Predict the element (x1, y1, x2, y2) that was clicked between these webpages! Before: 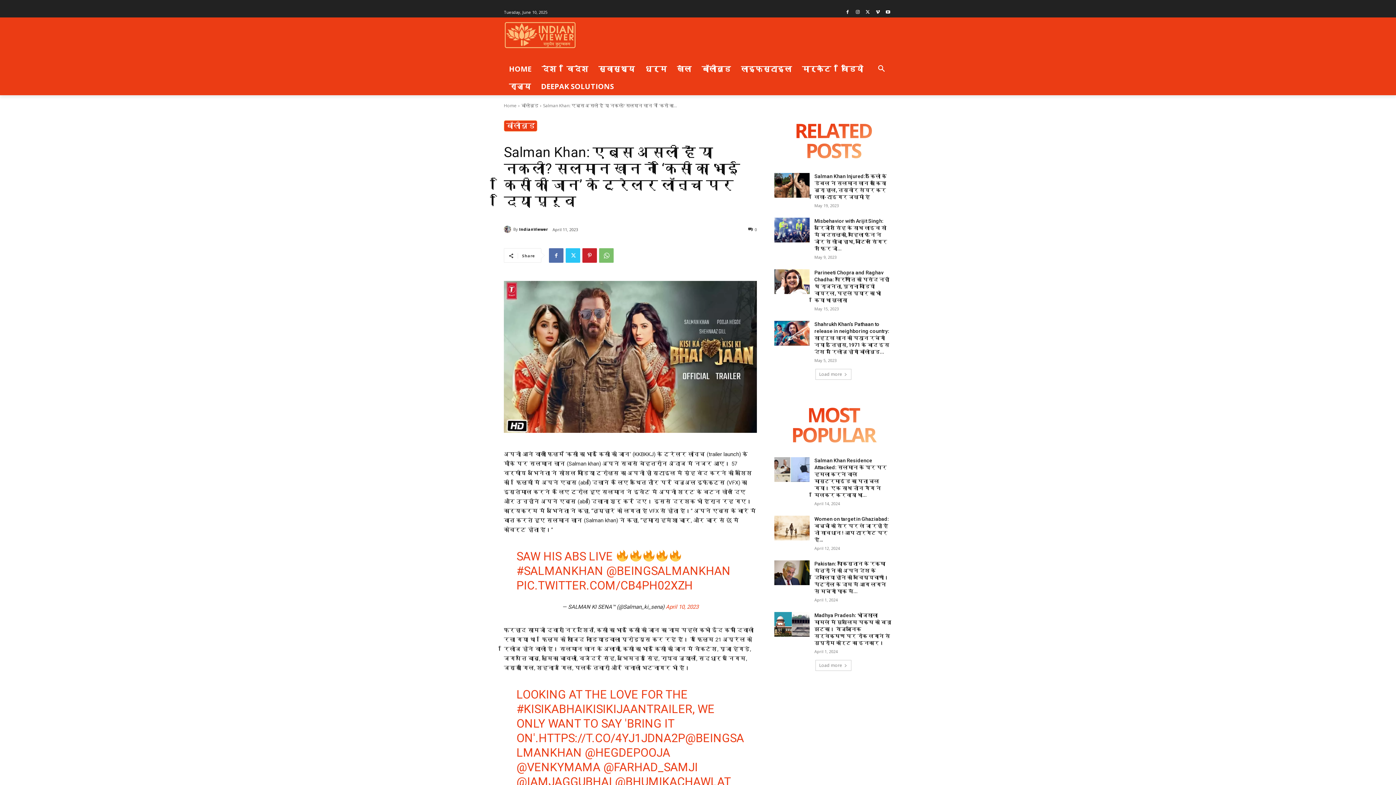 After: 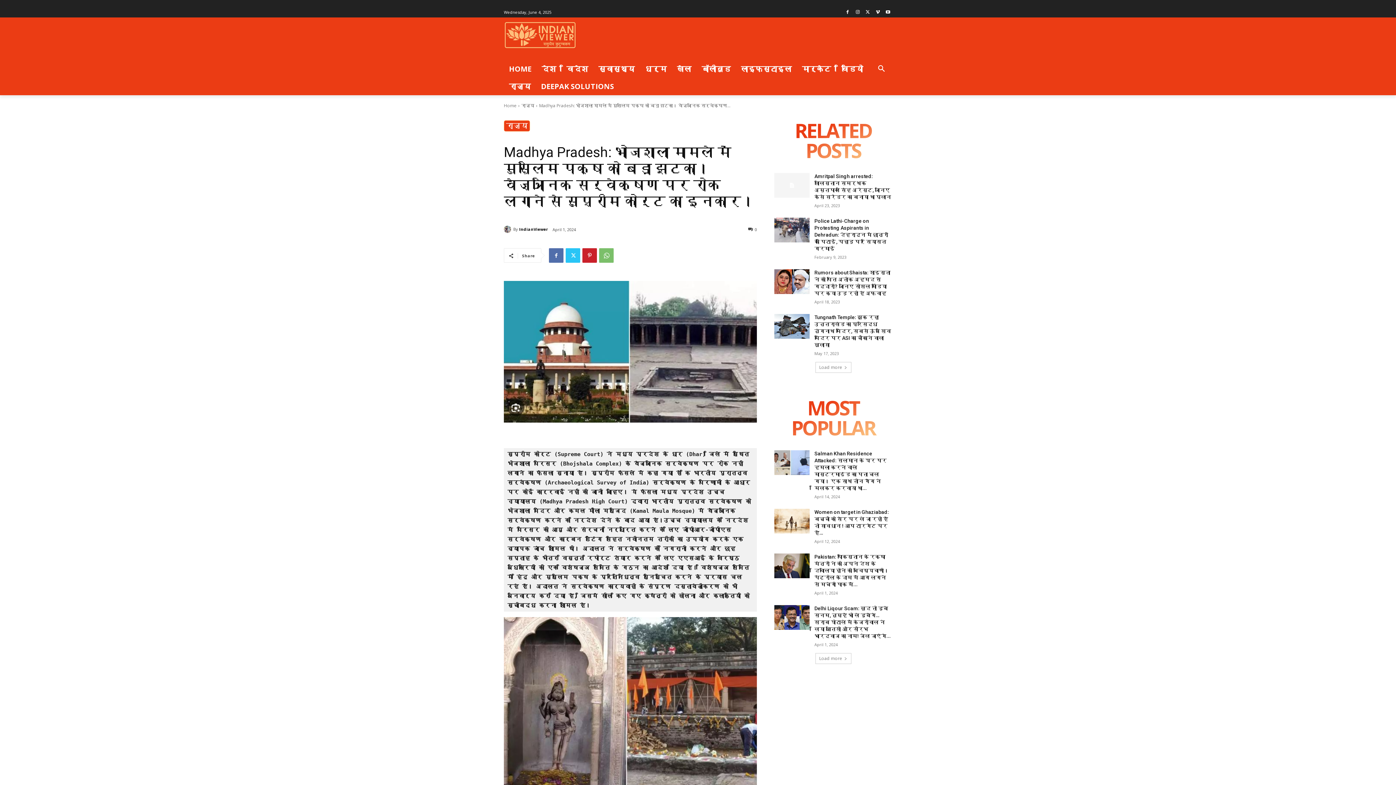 Action: bbox: (774, 612, 809, 637)